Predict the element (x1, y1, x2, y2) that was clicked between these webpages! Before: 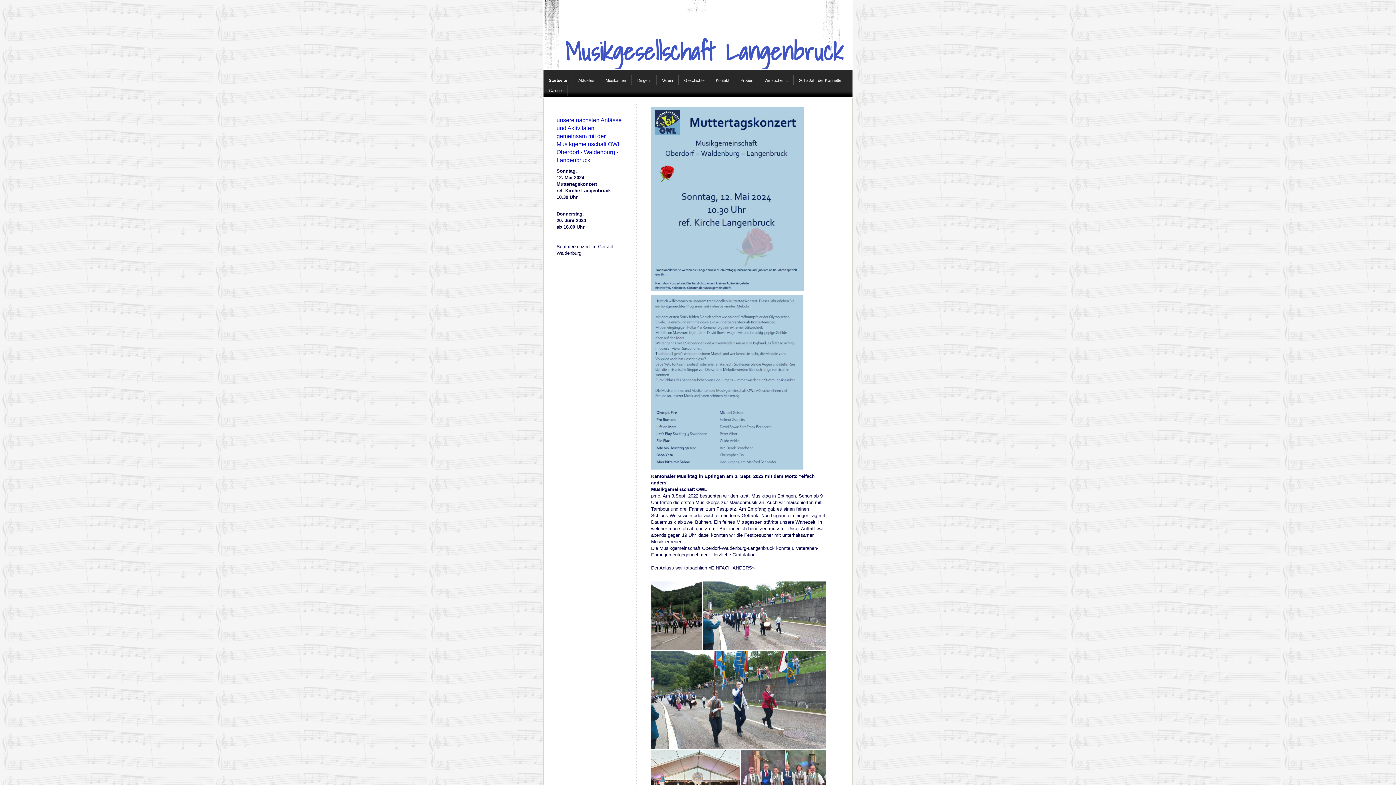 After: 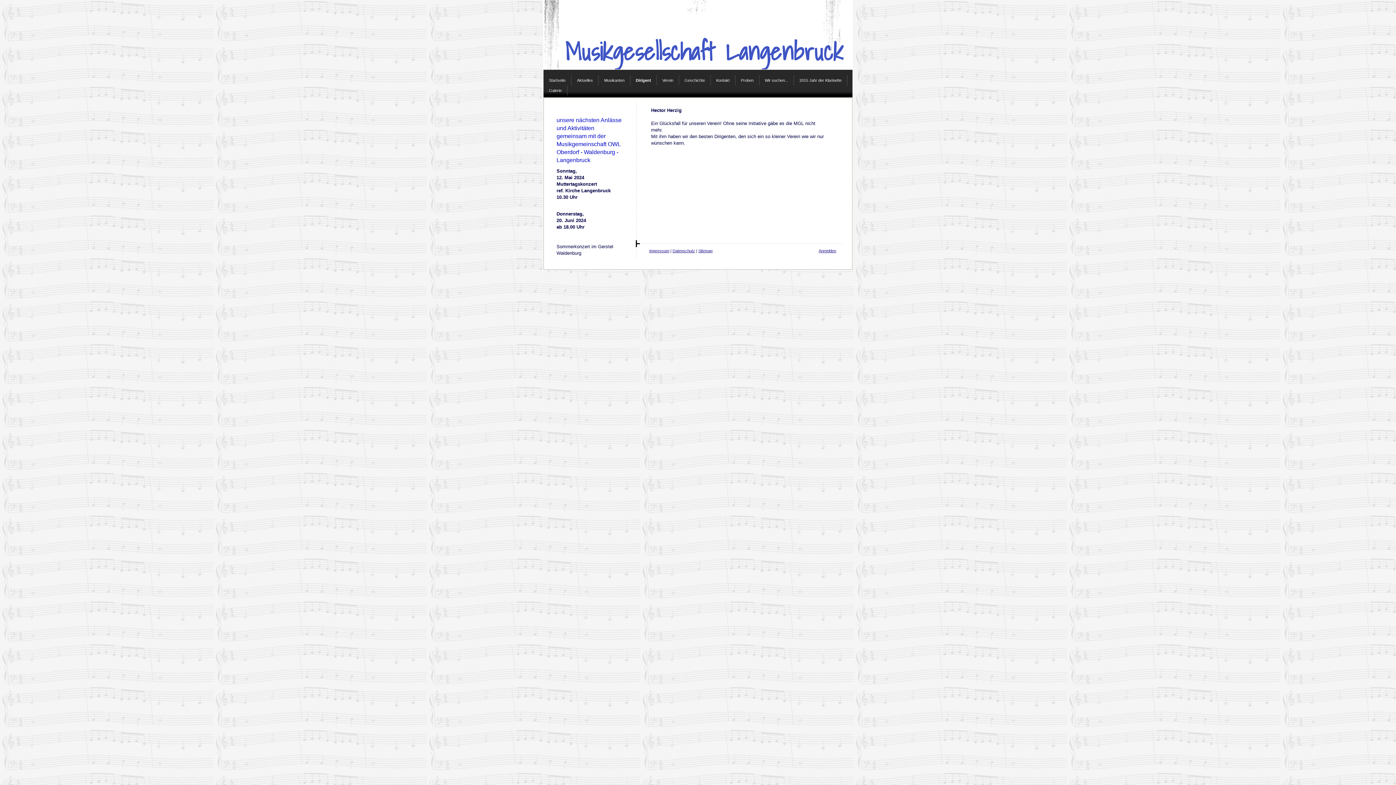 Action: bbox: (632, 75, 656, 85) label: Dirigent